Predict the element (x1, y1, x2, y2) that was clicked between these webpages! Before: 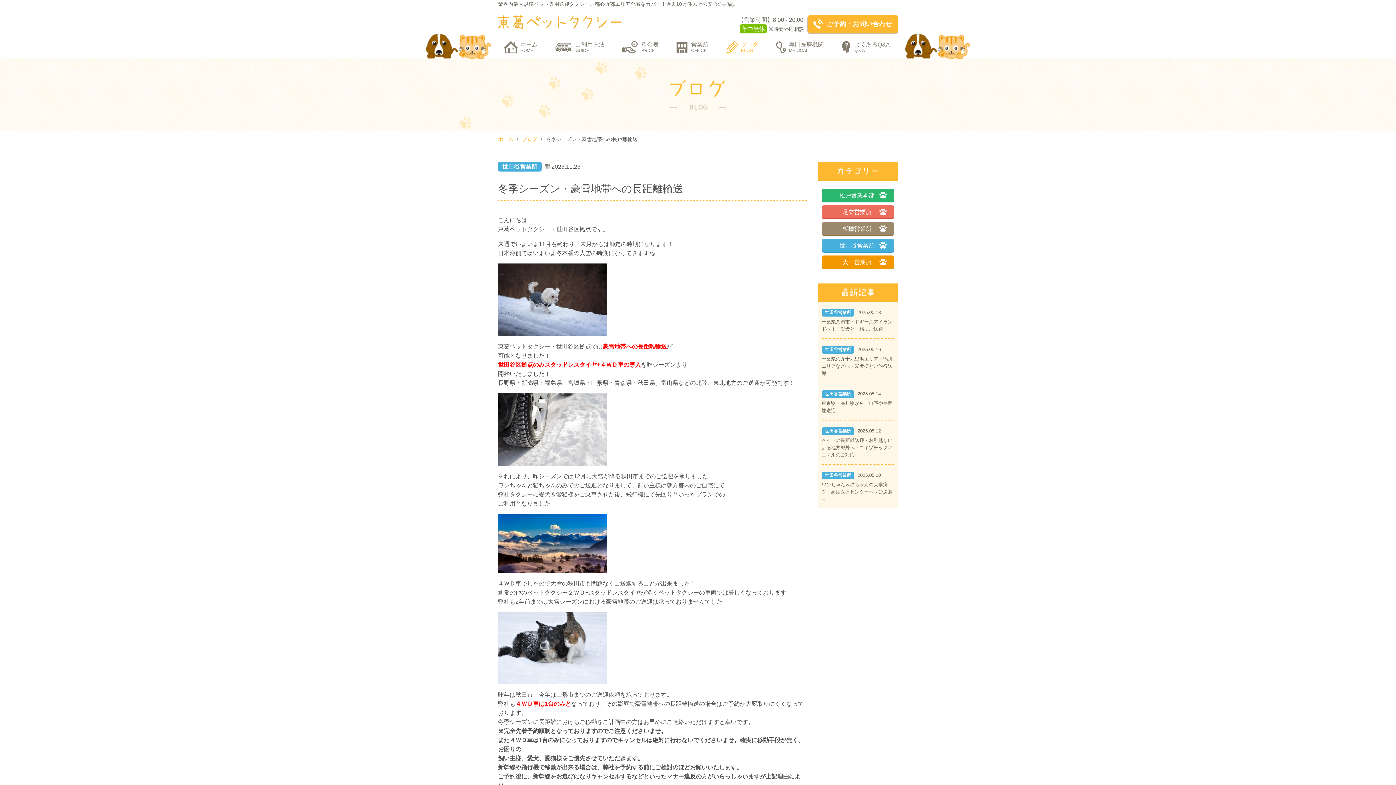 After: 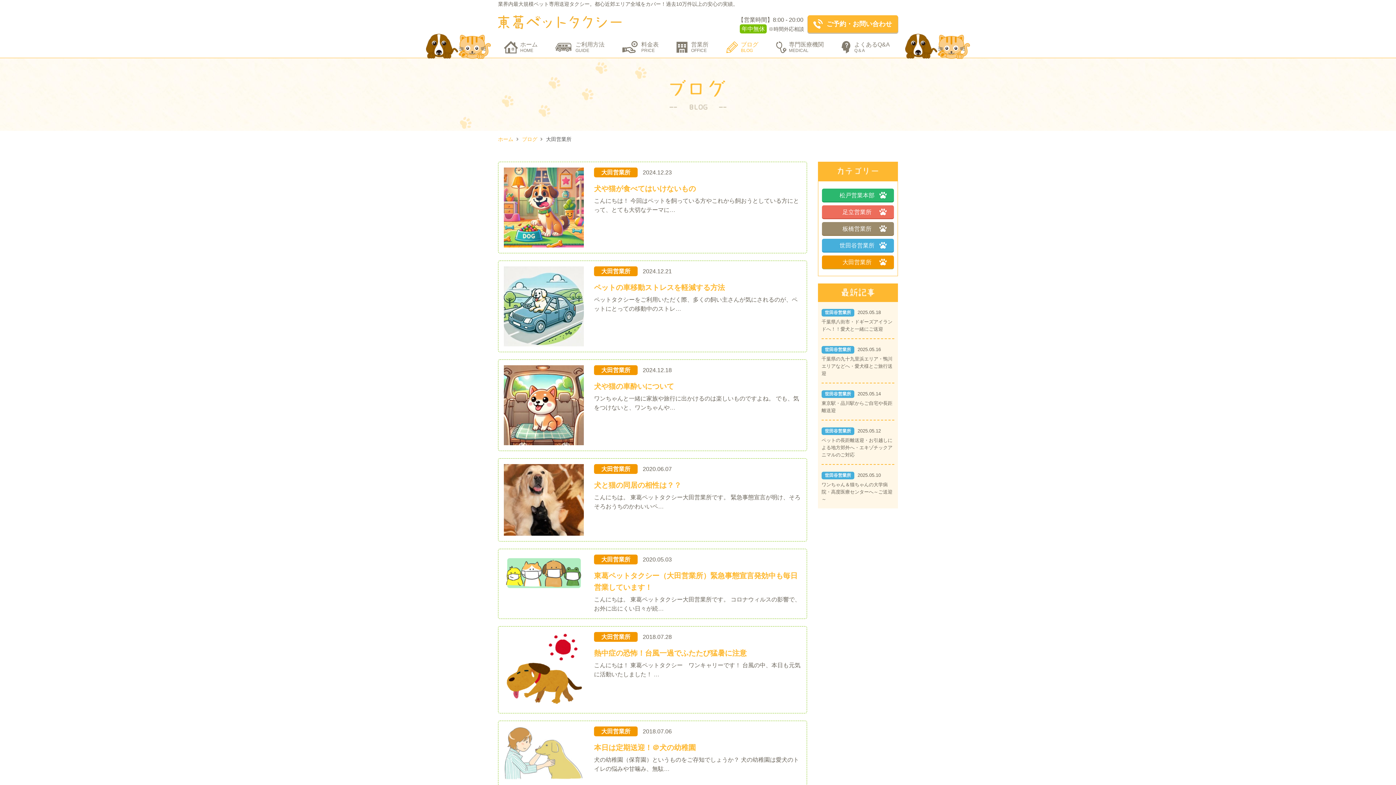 Action: bbox: (822, 255, 894, 268) label: 大田営業所